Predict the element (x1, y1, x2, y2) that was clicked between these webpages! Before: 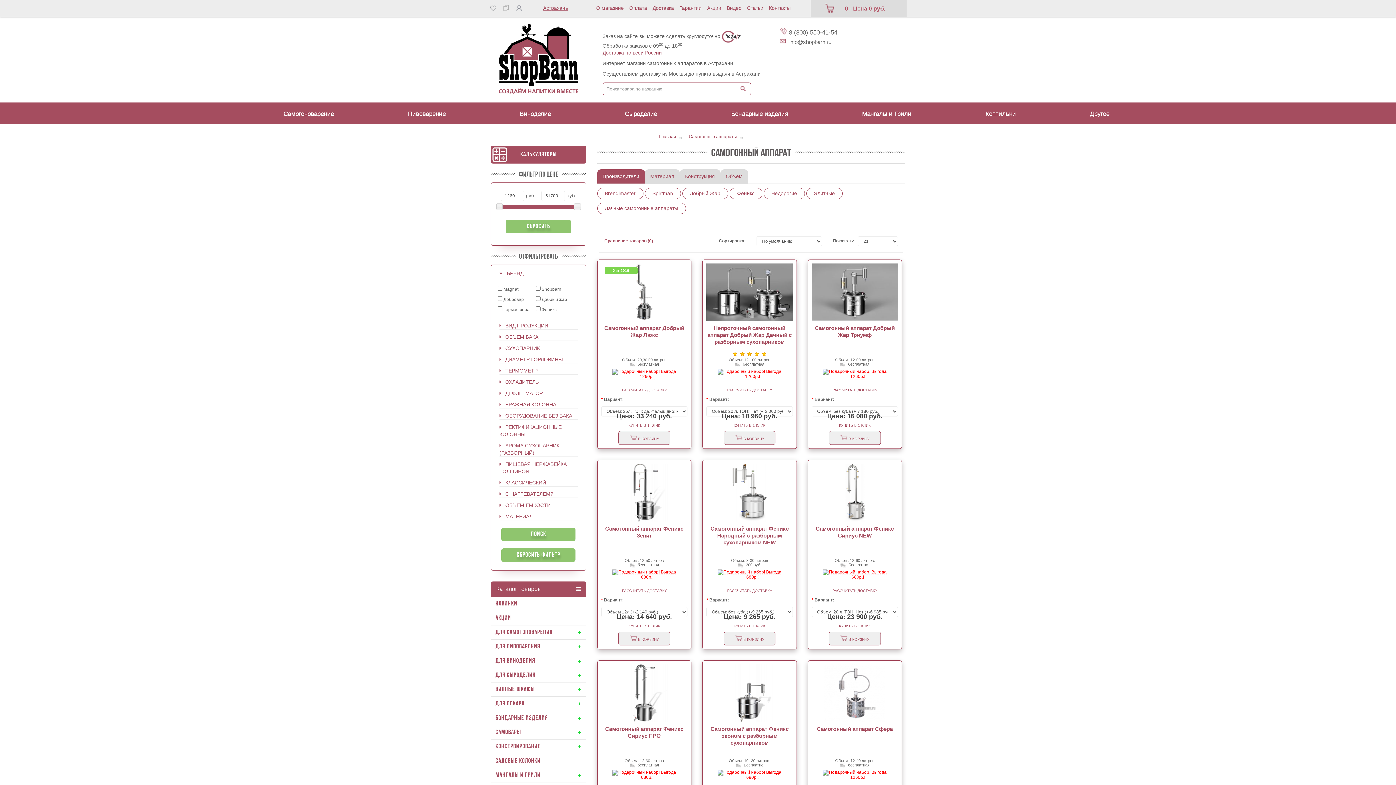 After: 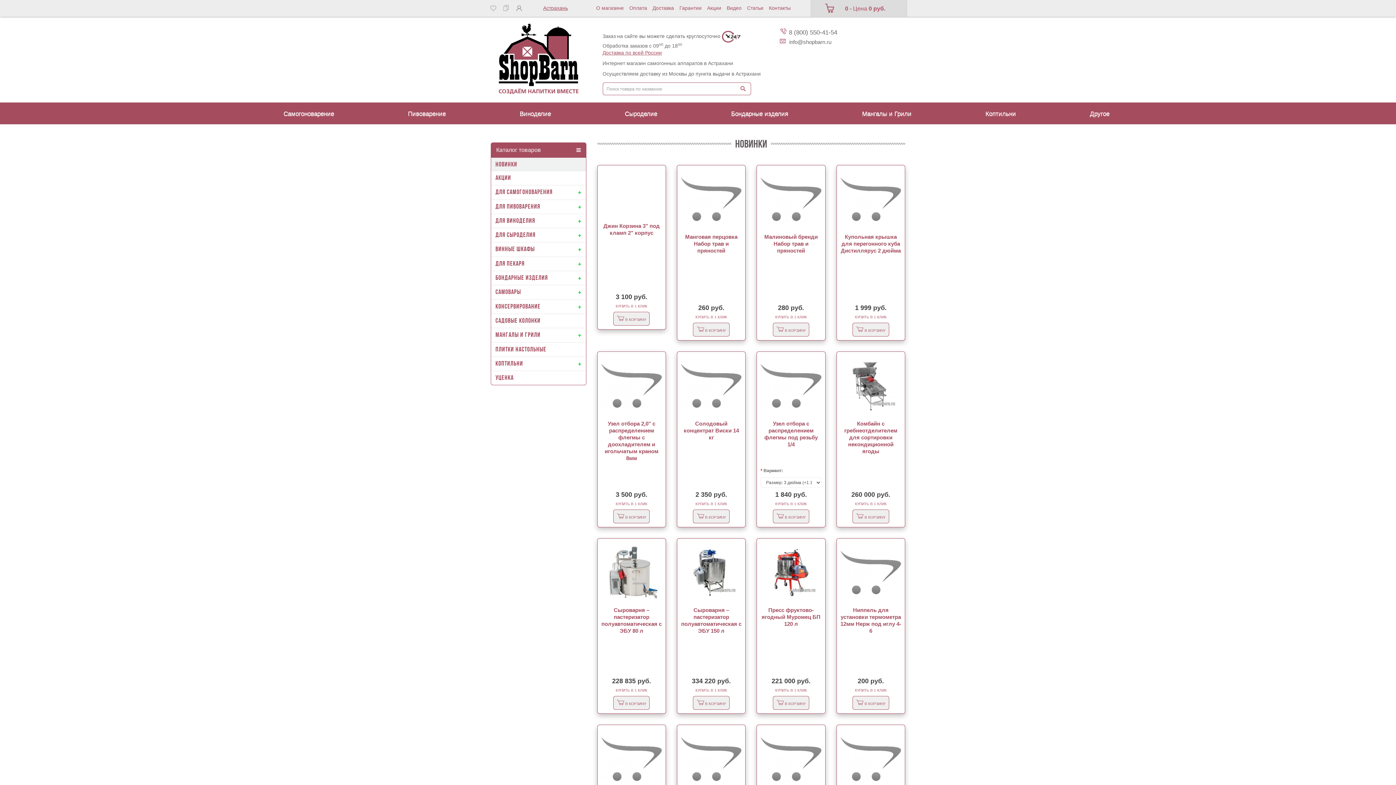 Action: bbox: (491, 597, 586, 611) label: НОВИНКИ